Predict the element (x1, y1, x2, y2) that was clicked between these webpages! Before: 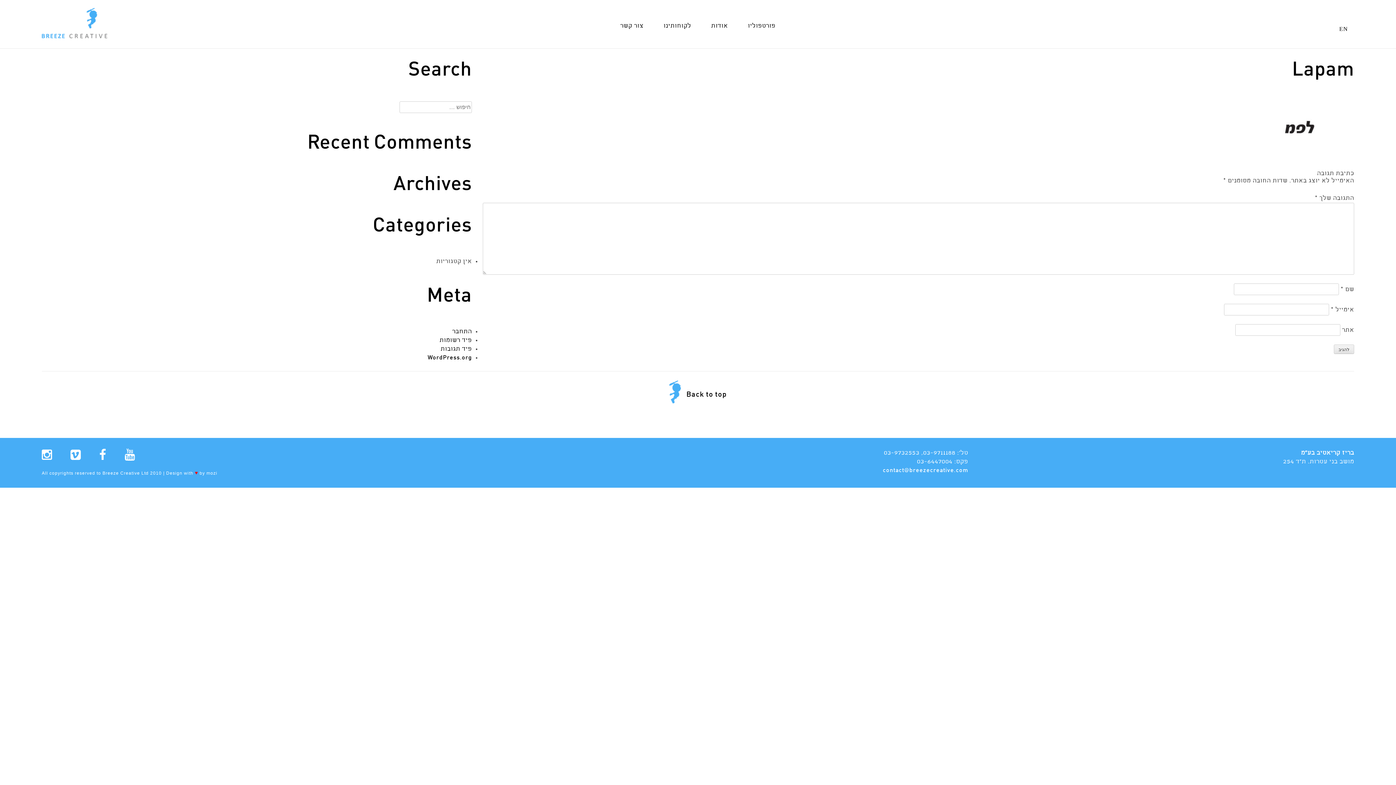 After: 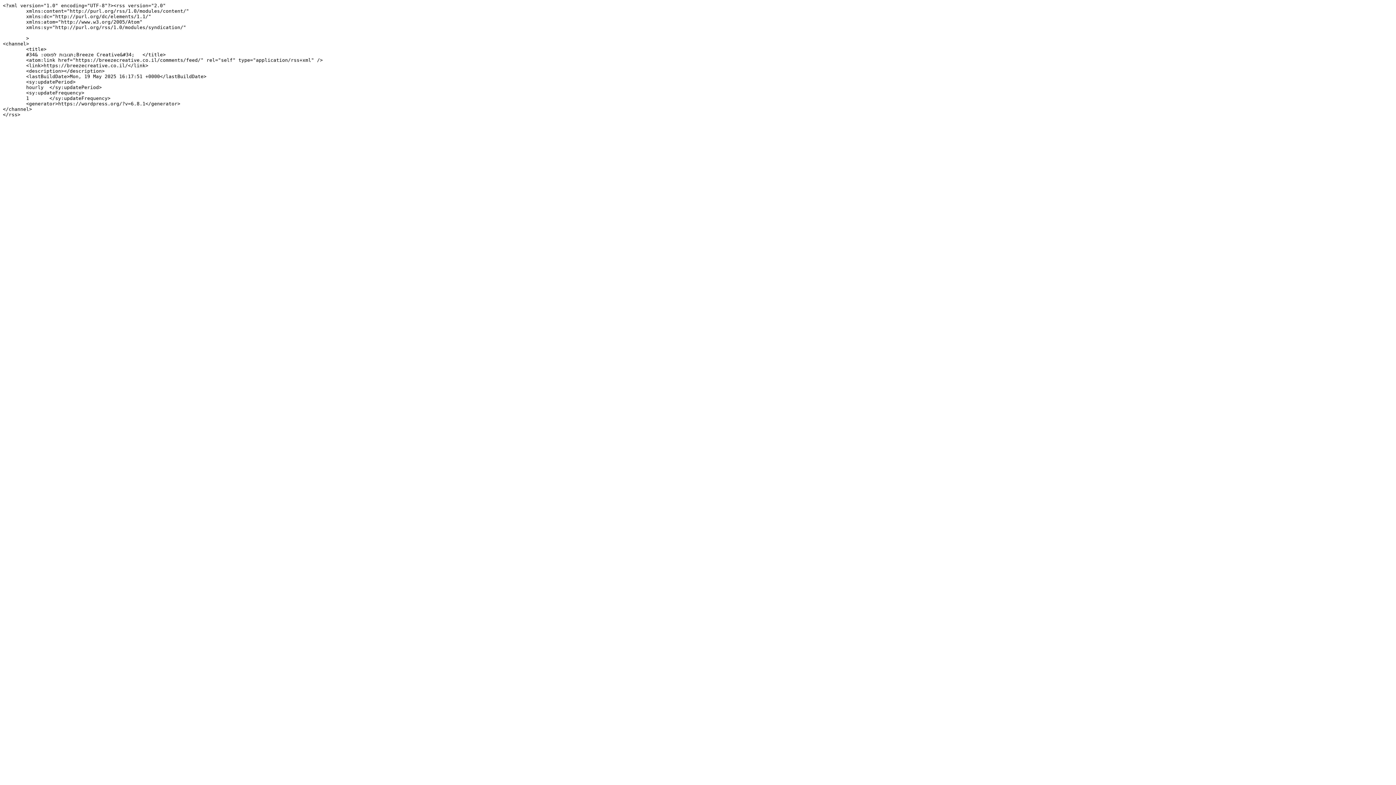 Action: label: פיד תגובות bbox: (440, 346, 472, 352)